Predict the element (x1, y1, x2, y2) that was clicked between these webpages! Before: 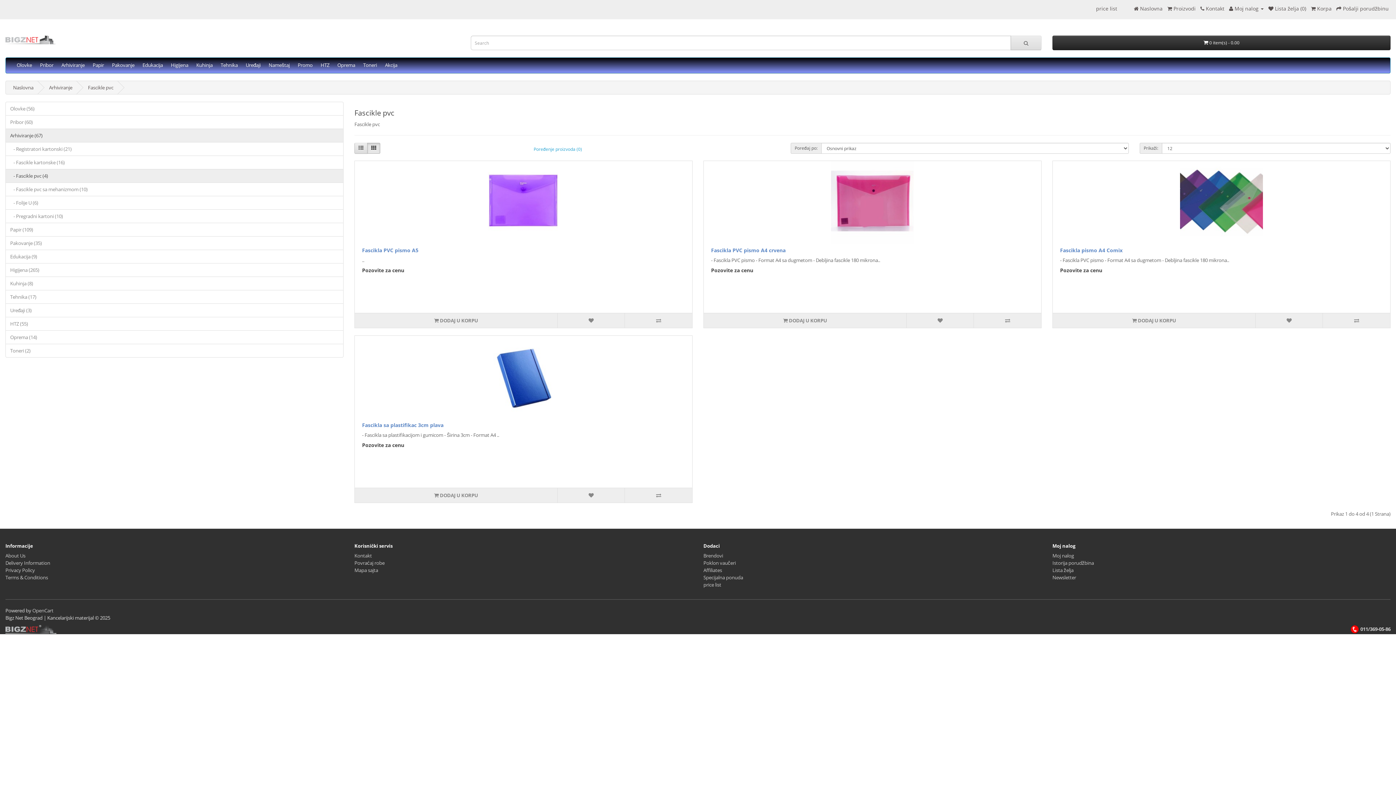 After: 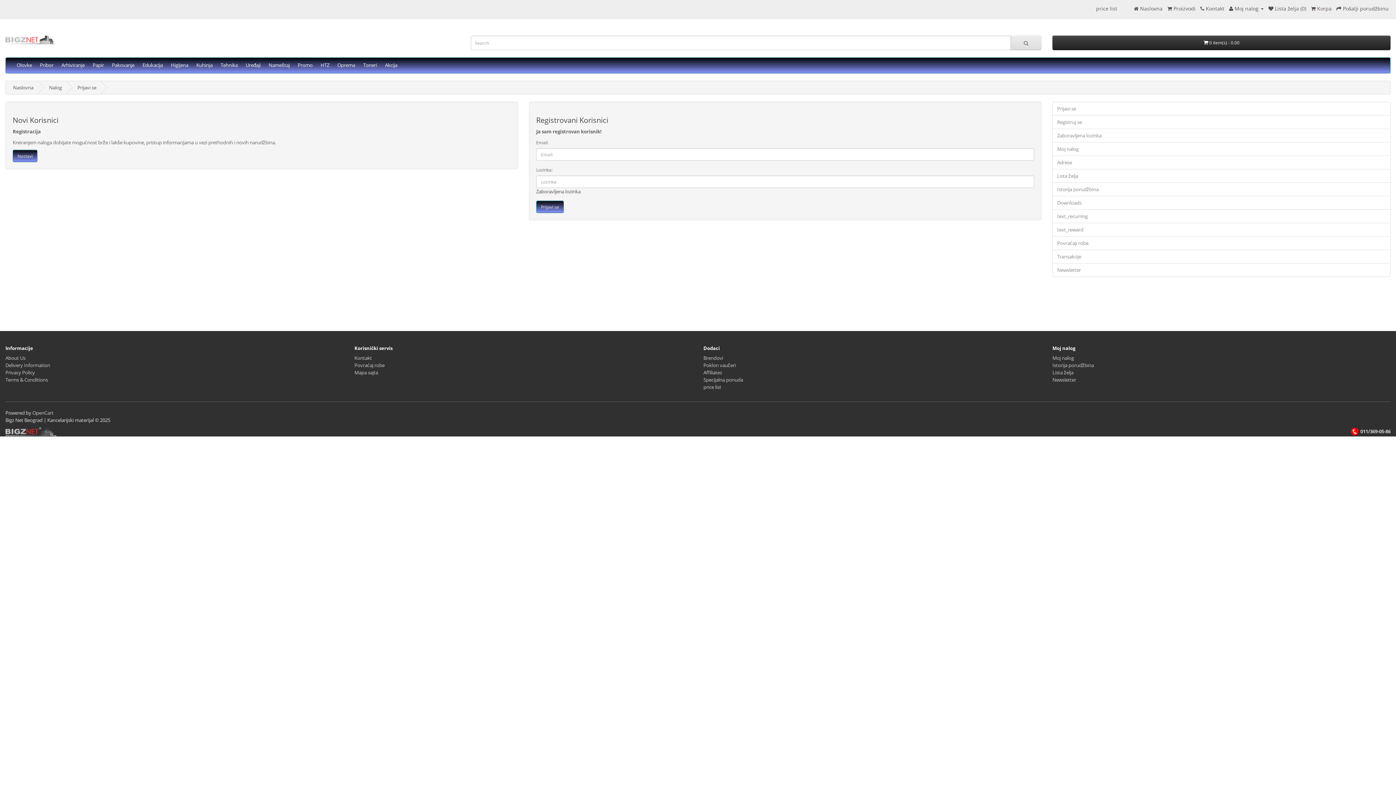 Action: label: price list bbox: (703, 581, 721, 588)